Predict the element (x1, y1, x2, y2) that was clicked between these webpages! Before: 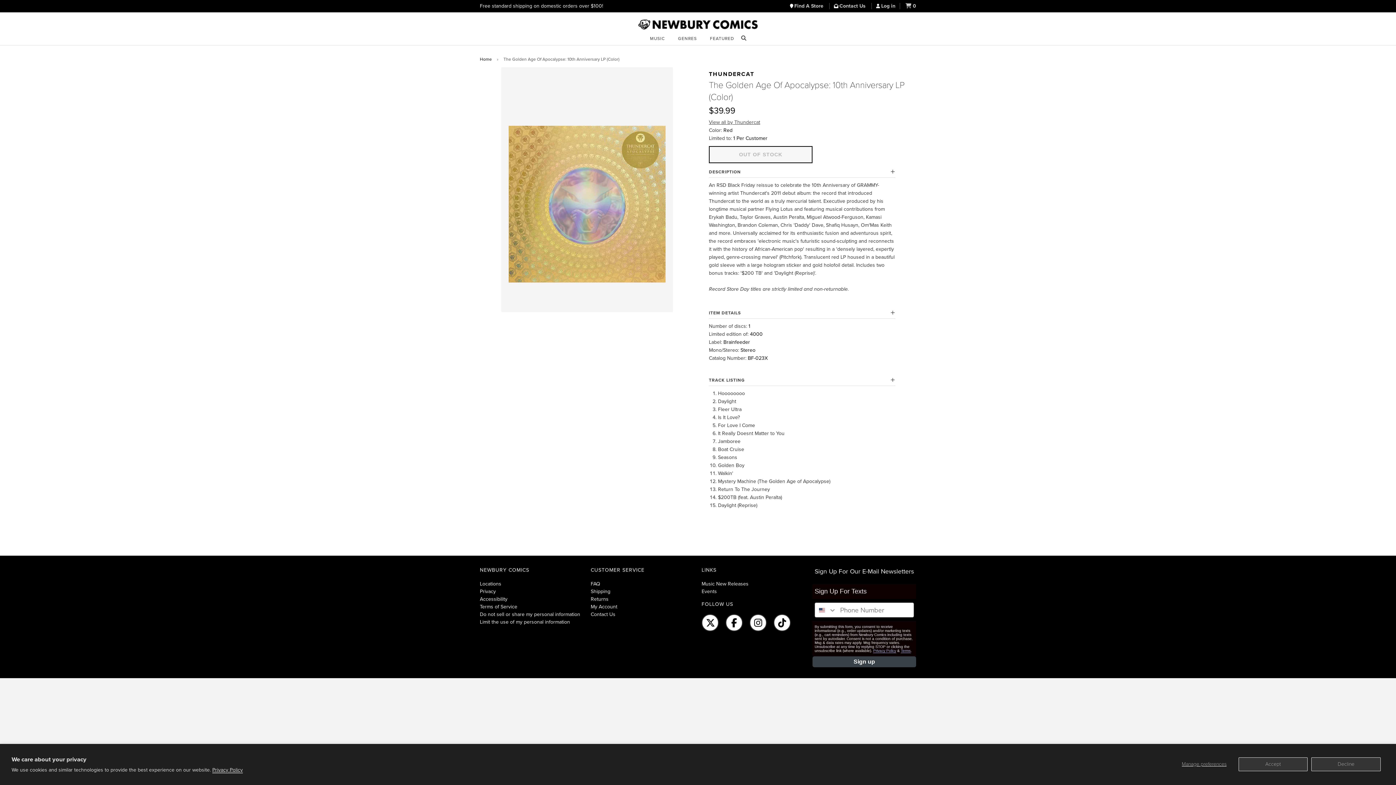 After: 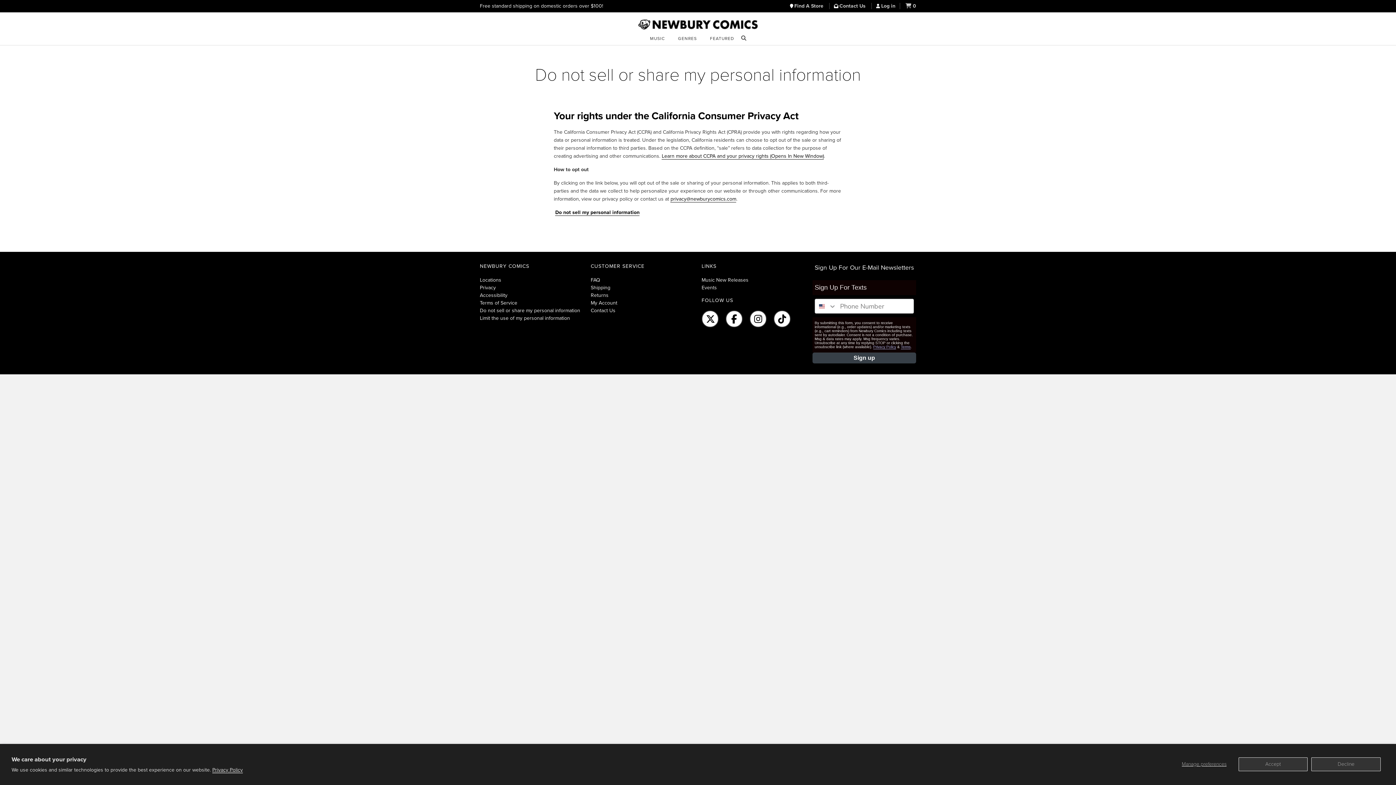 Action: bbox: (480, 619, 570, 625) label: Limit the use of my personal information